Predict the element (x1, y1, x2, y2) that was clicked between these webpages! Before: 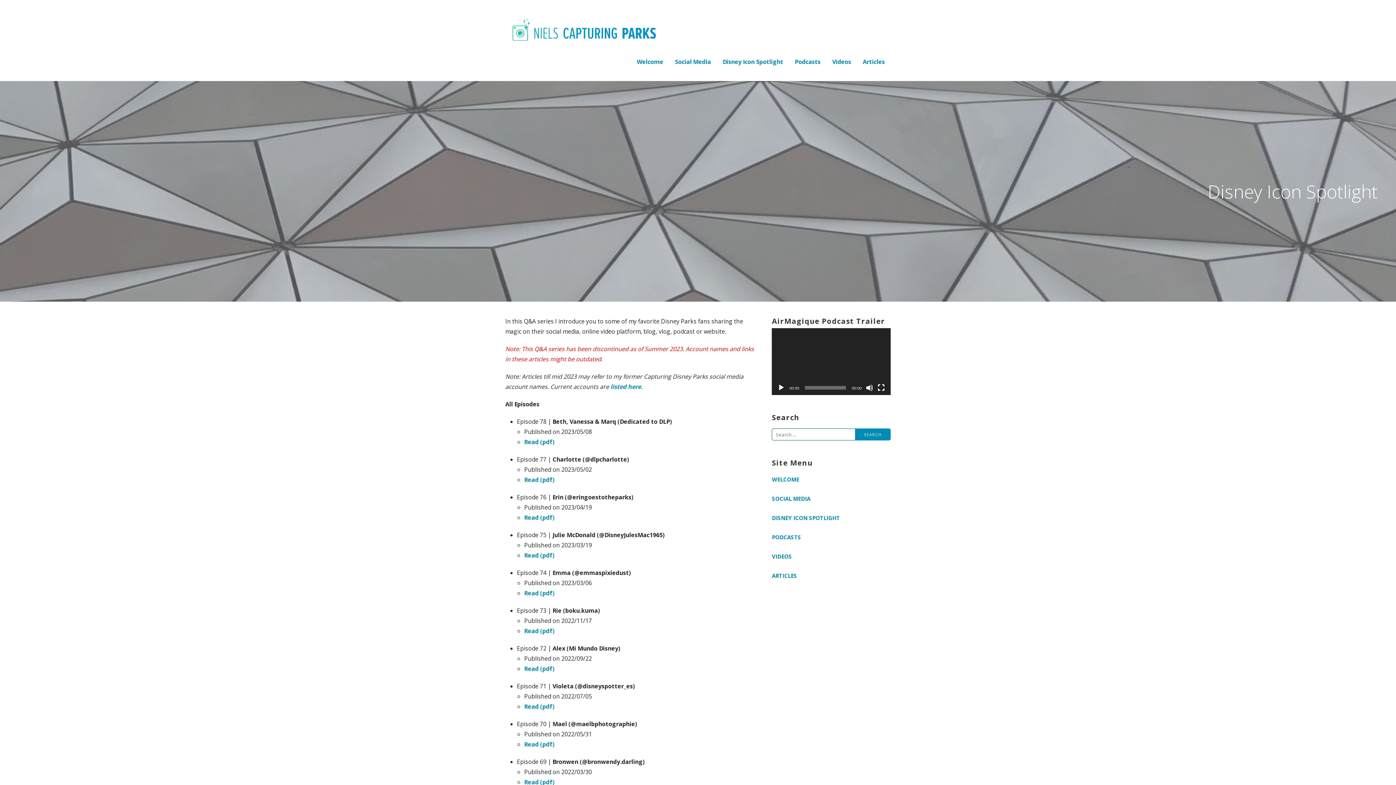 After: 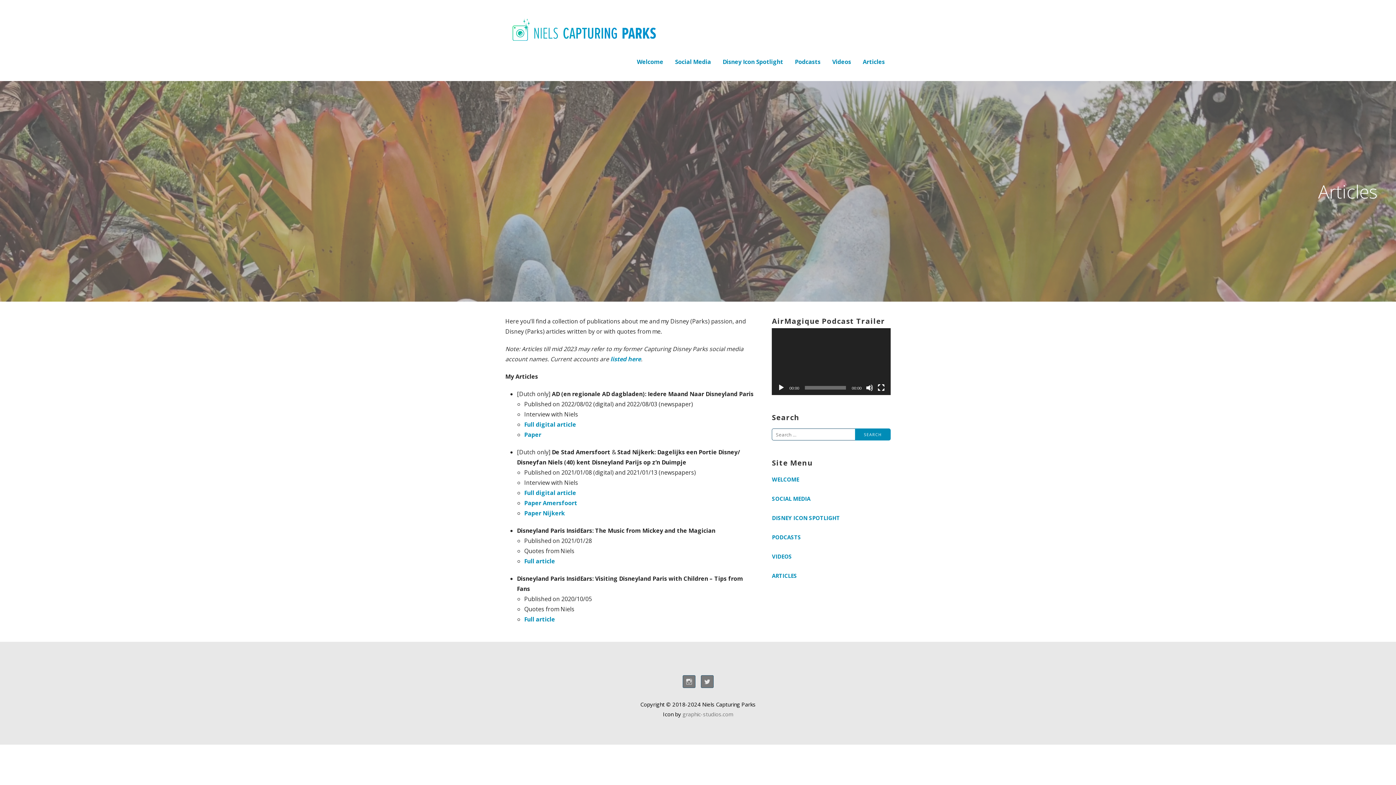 Action: label: ARTICLES bbox: (772, 566, 890, 585)